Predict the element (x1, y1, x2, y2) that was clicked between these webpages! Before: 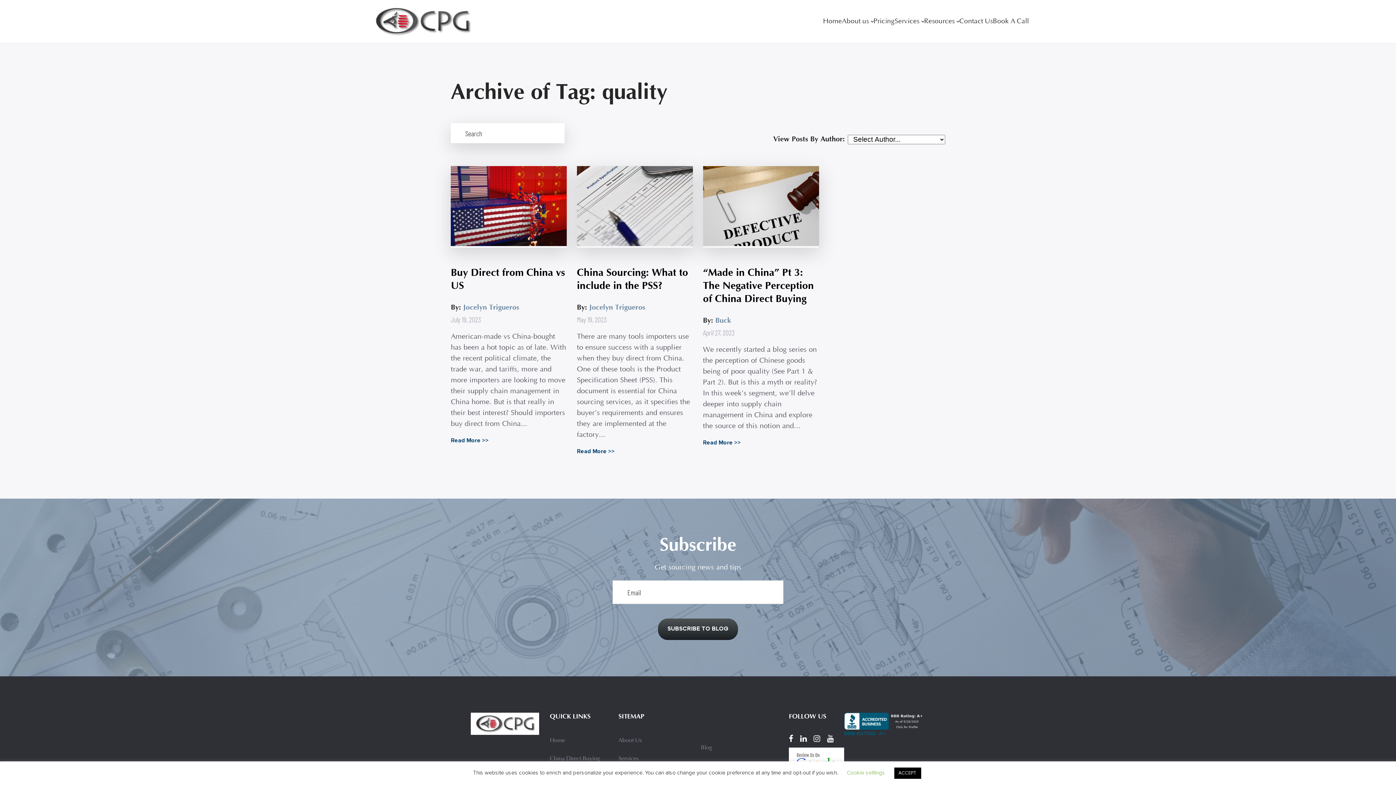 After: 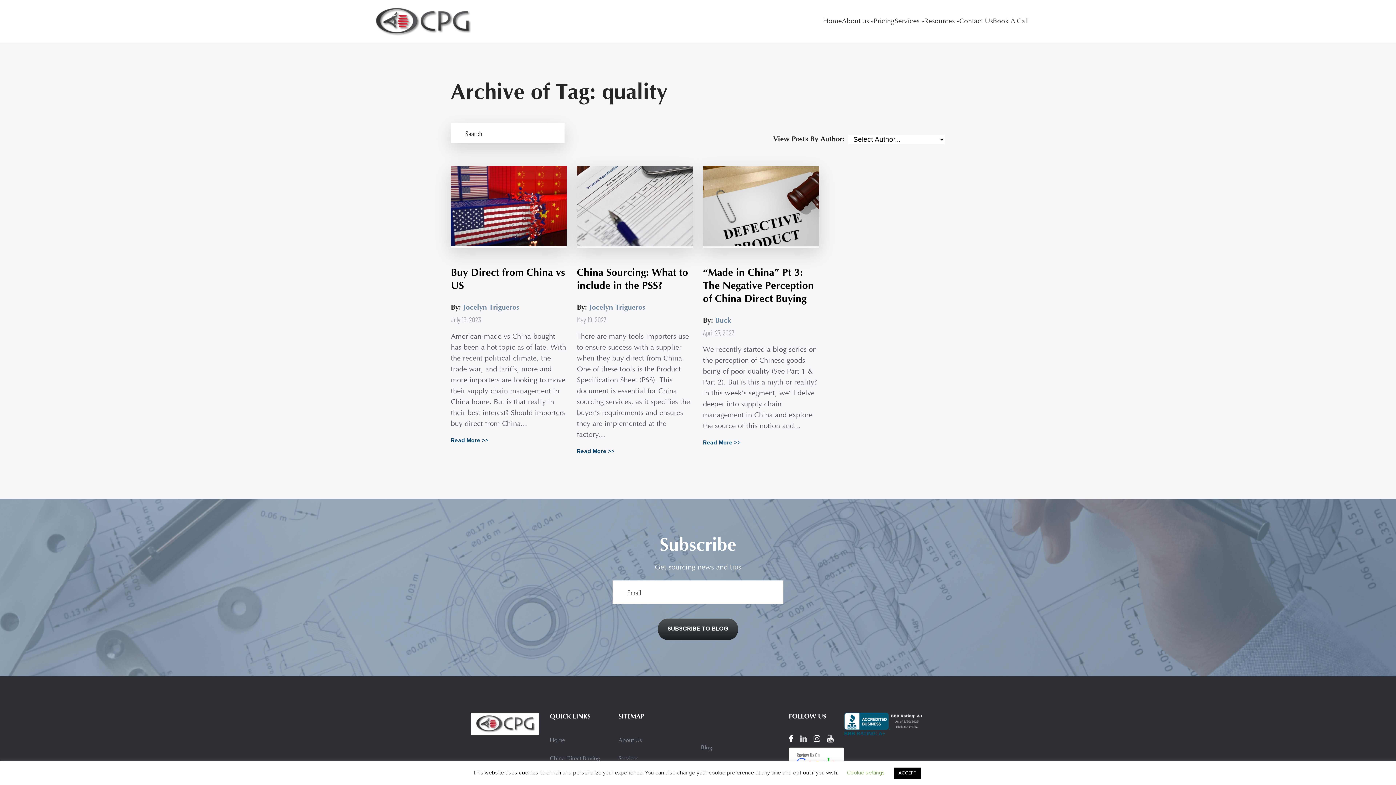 Action: bbox: (800, 735, 806, 742)